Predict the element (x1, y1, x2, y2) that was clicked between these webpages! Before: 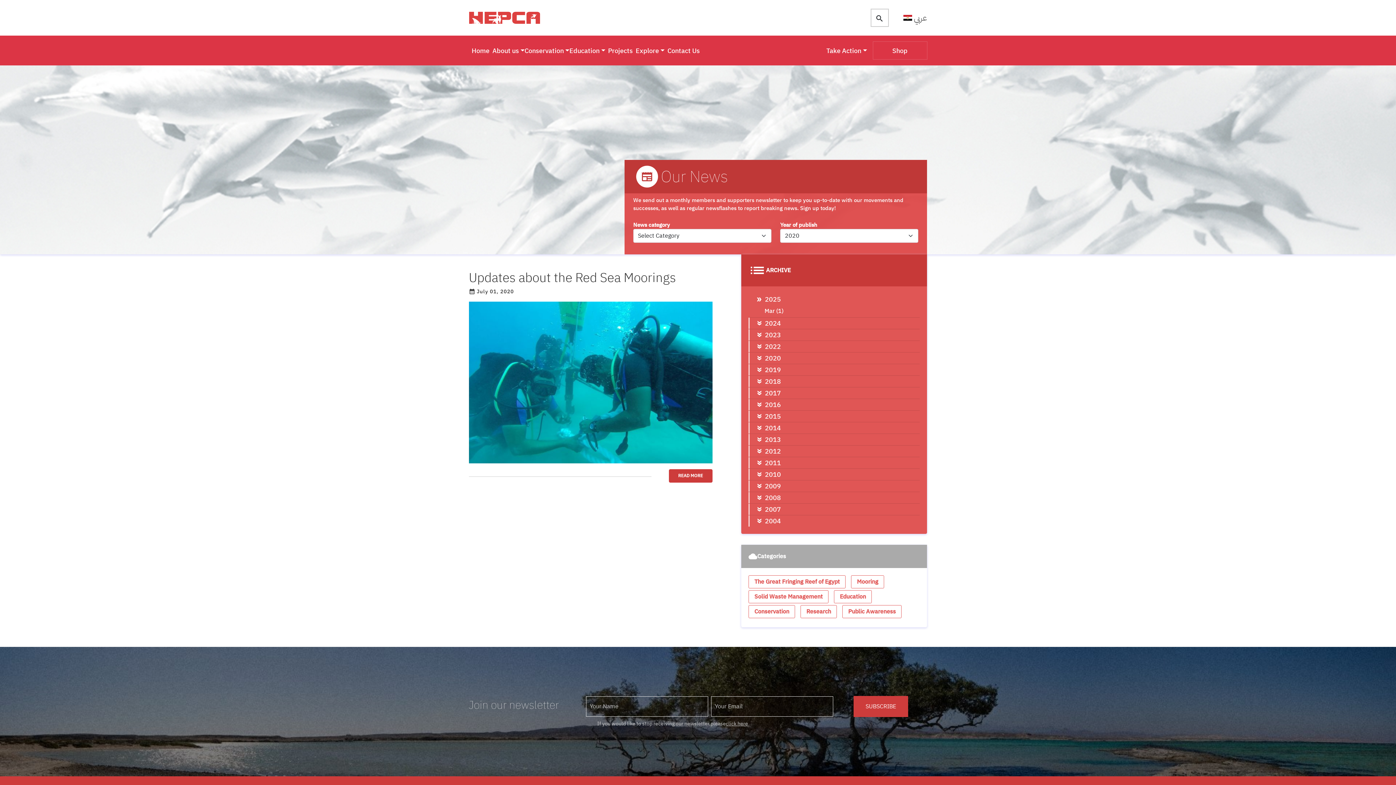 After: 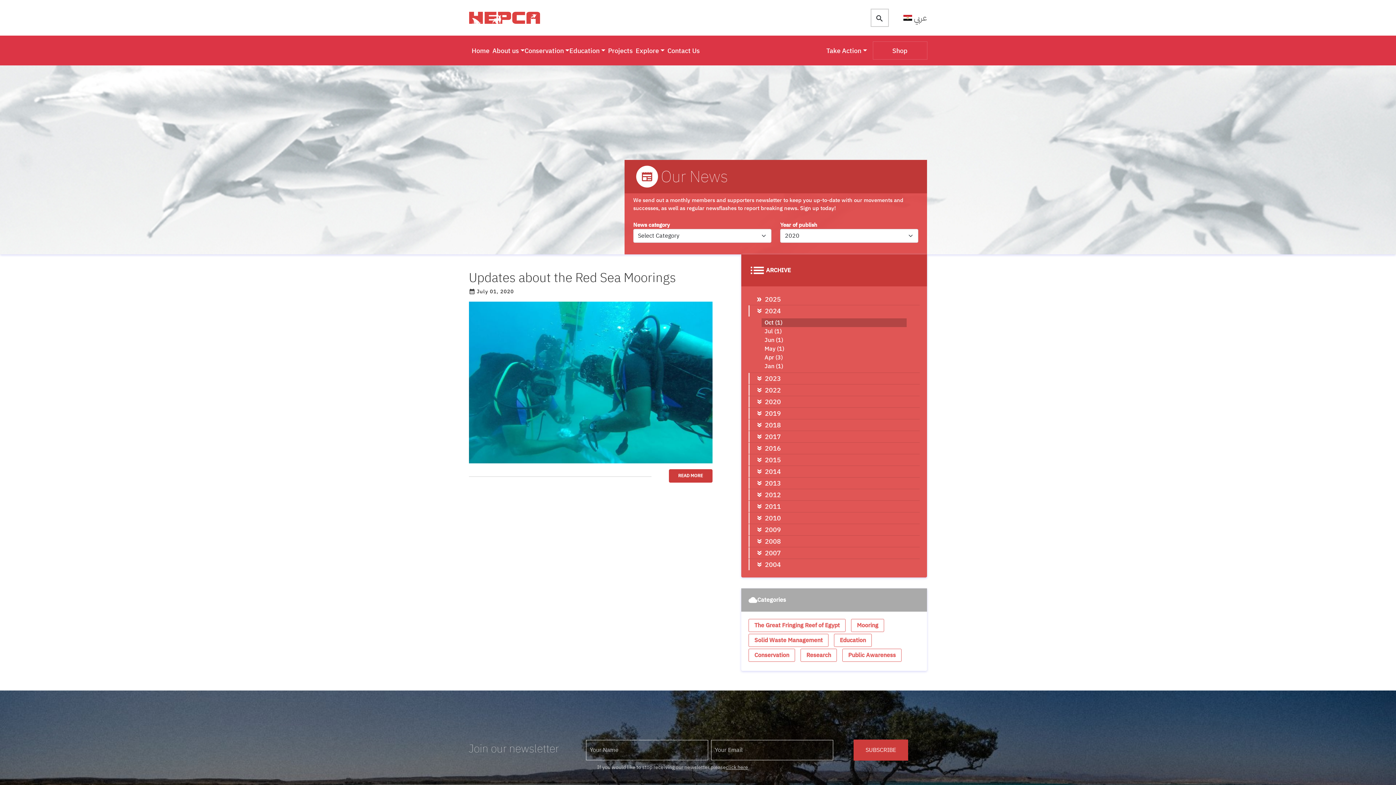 Action: label: 2024 bbox: (748, 317, 920, 329)